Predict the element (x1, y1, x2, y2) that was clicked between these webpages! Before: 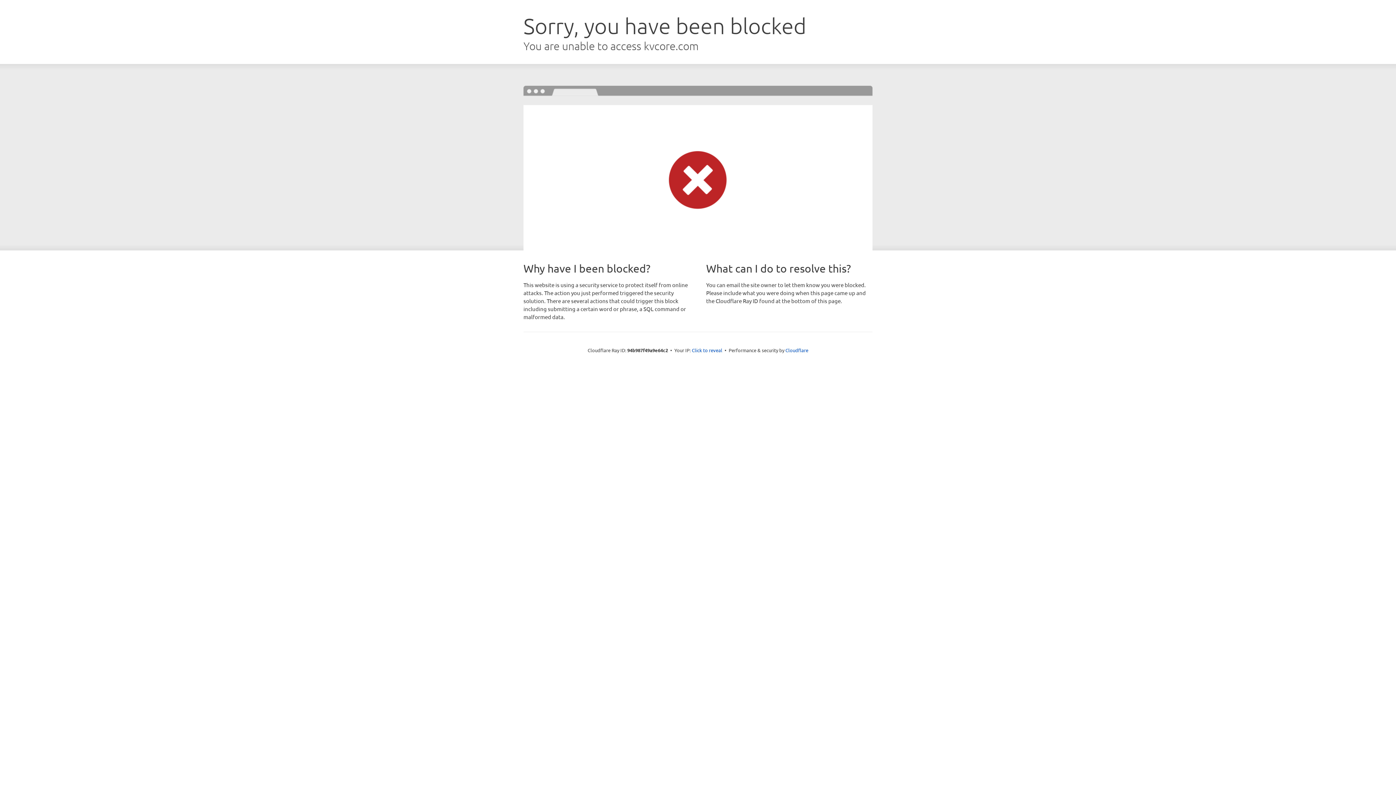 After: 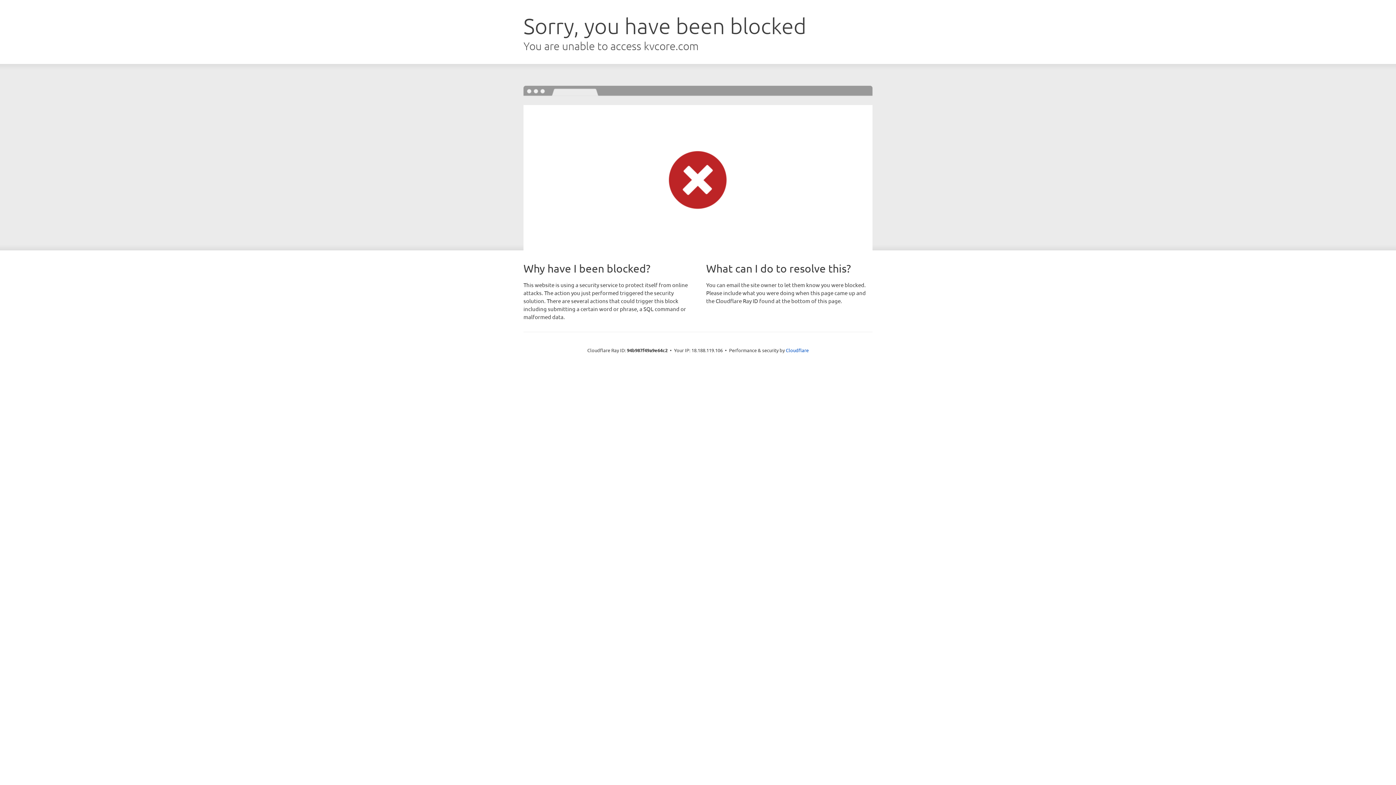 Action: bbox: (692, 346, 722, 353) label: Click to reveal